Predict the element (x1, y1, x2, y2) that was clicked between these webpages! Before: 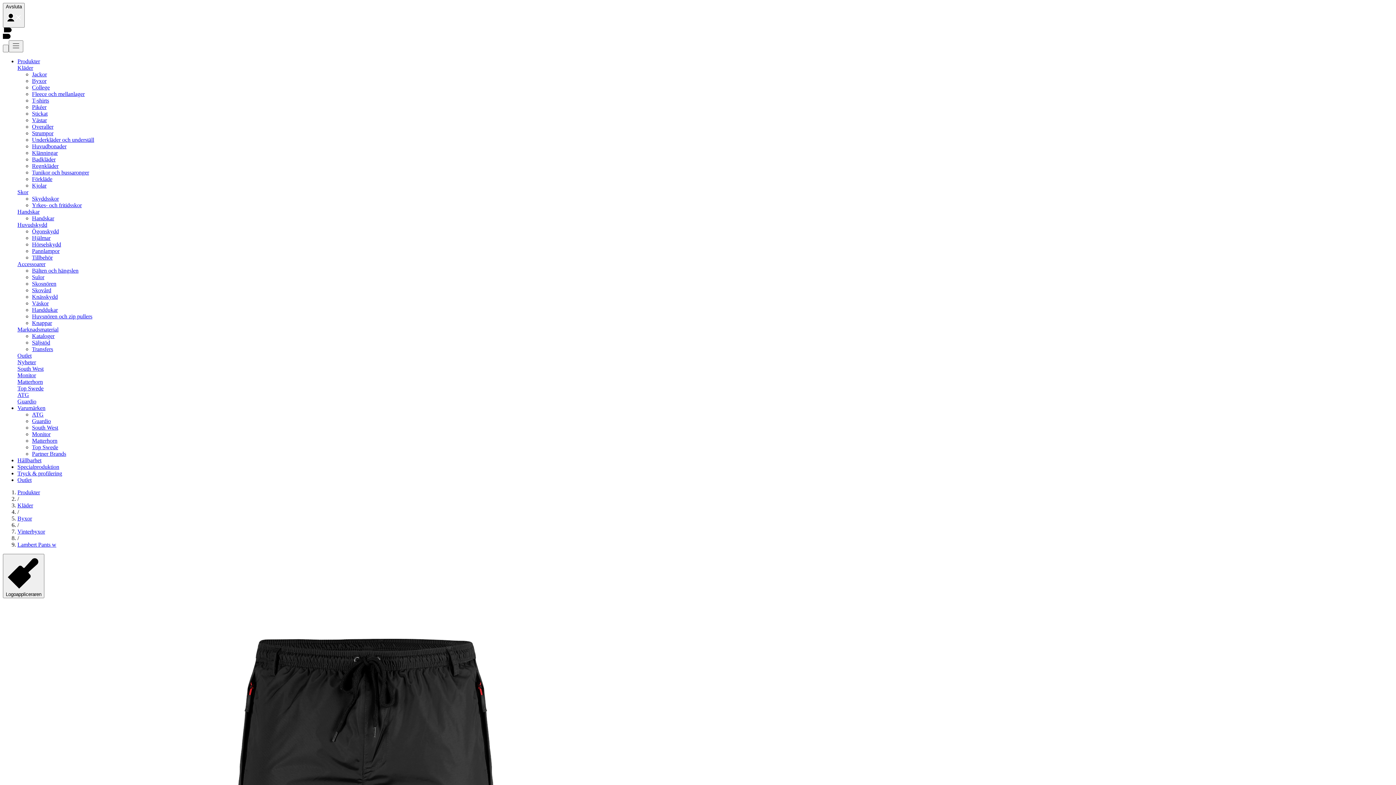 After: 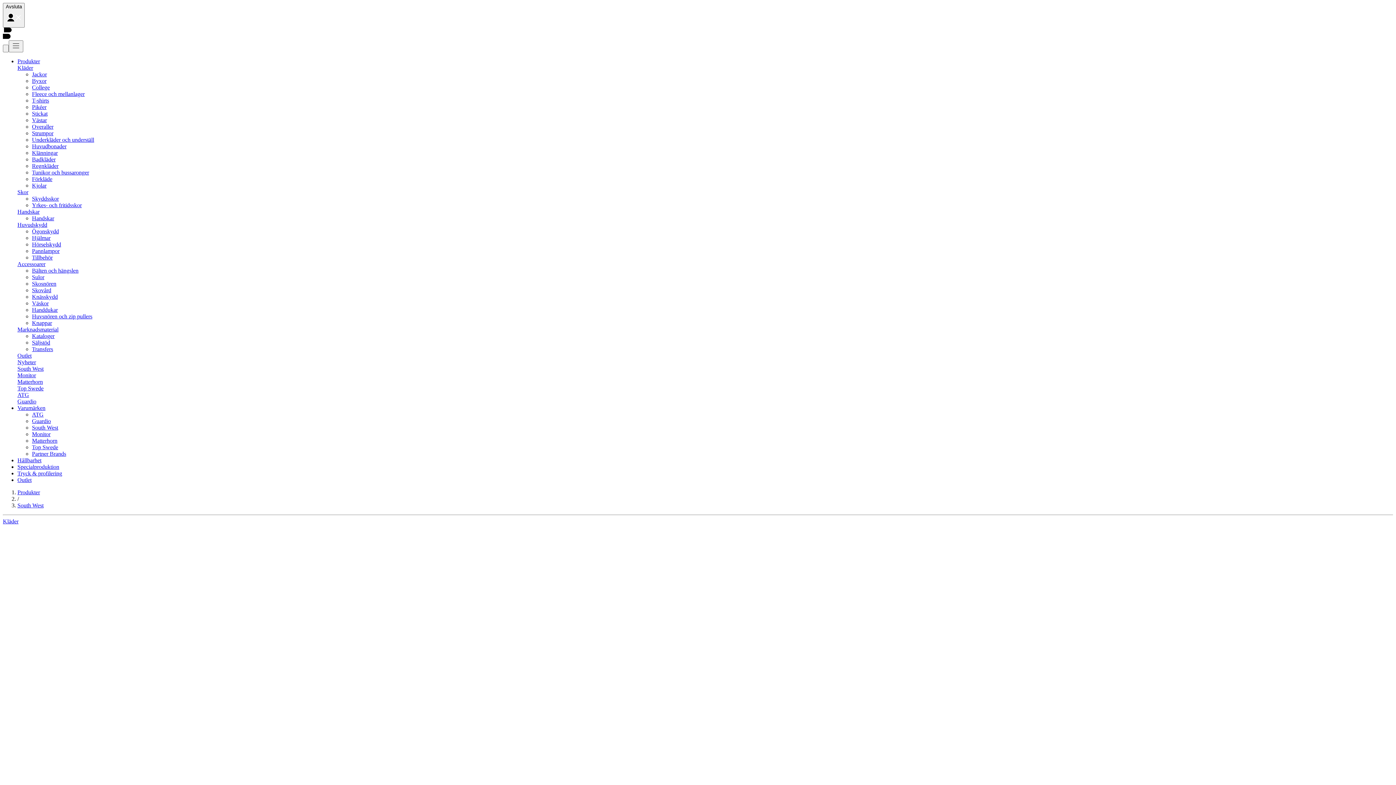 Action: label: South West bbox: (17, 365, 43, 372)